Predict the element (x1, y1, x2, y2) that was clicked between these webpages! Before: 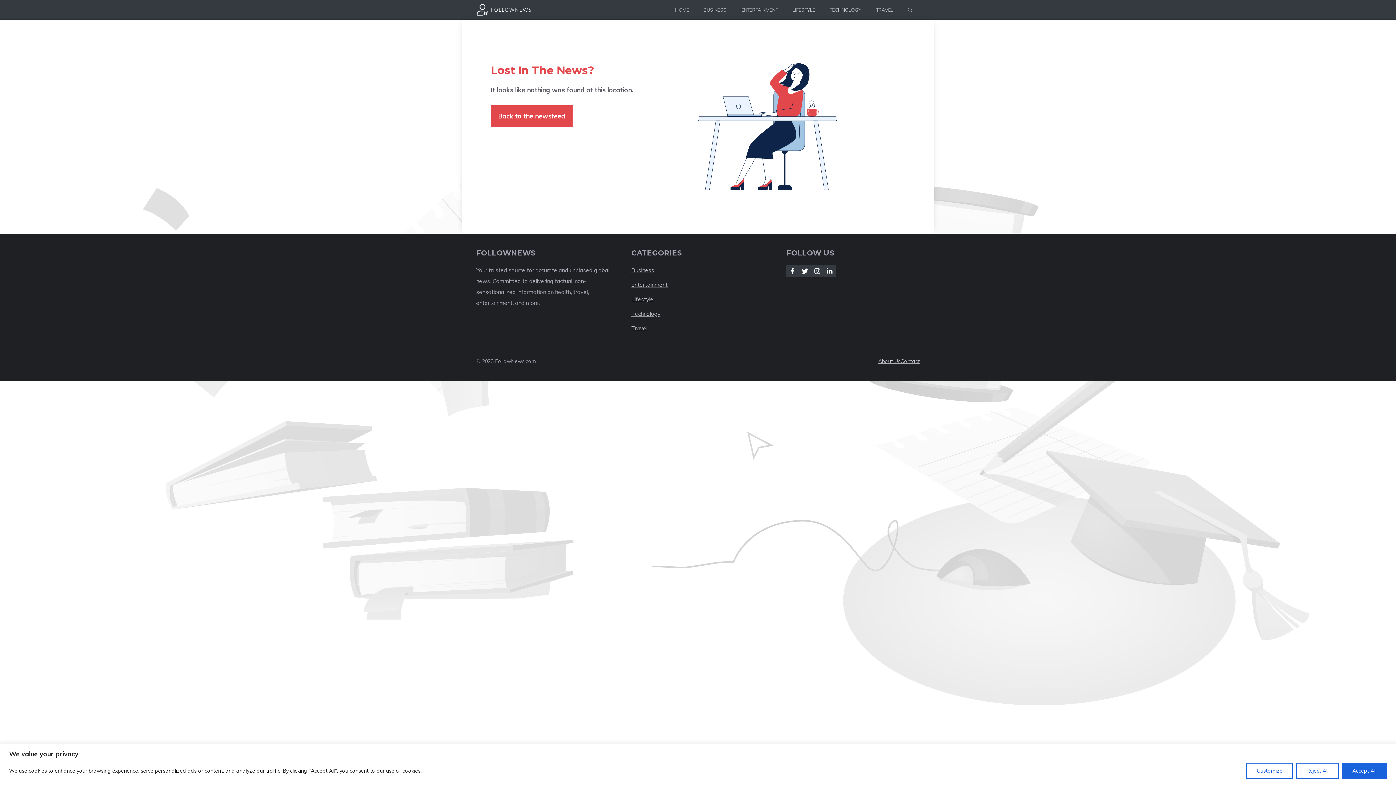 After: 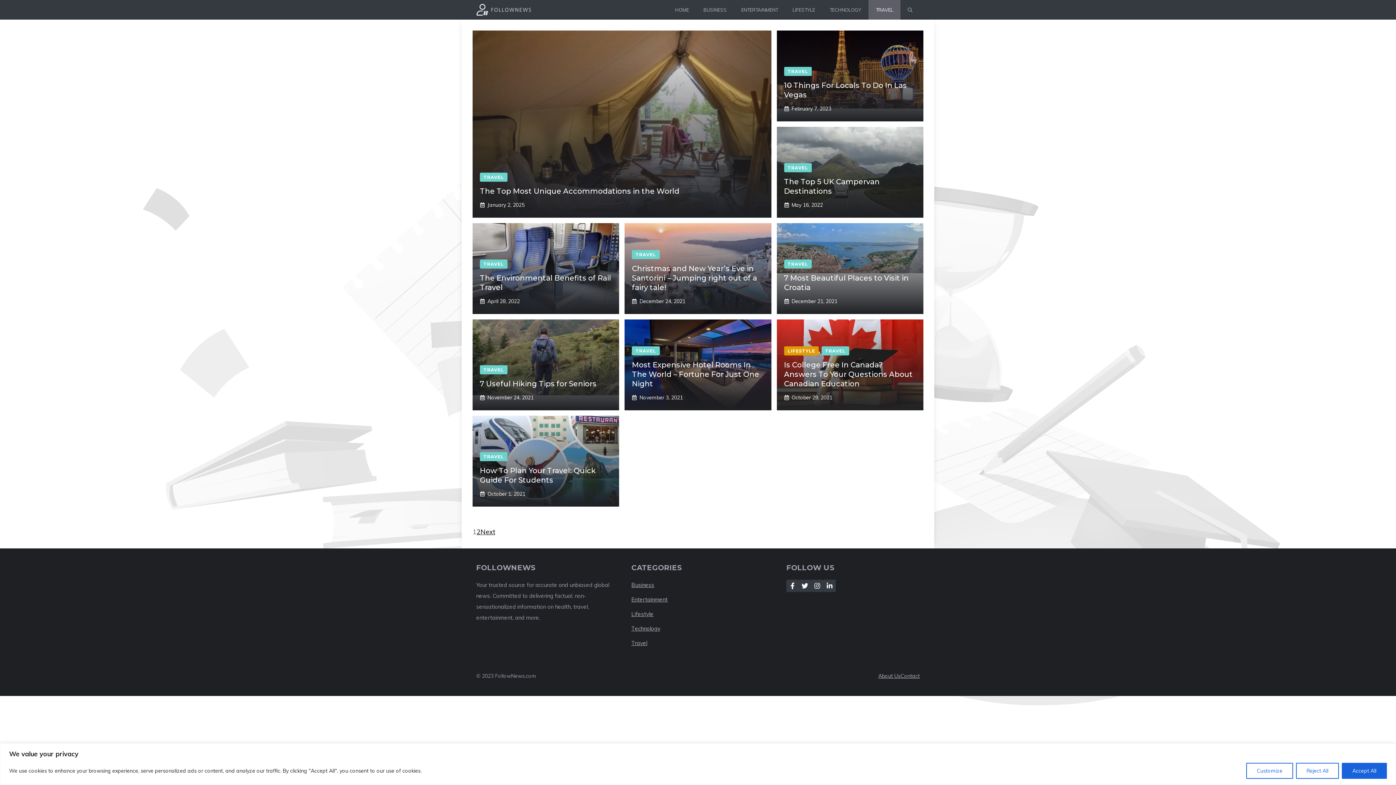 Action: bbox: (631, 325, 647, 332) label: Travel